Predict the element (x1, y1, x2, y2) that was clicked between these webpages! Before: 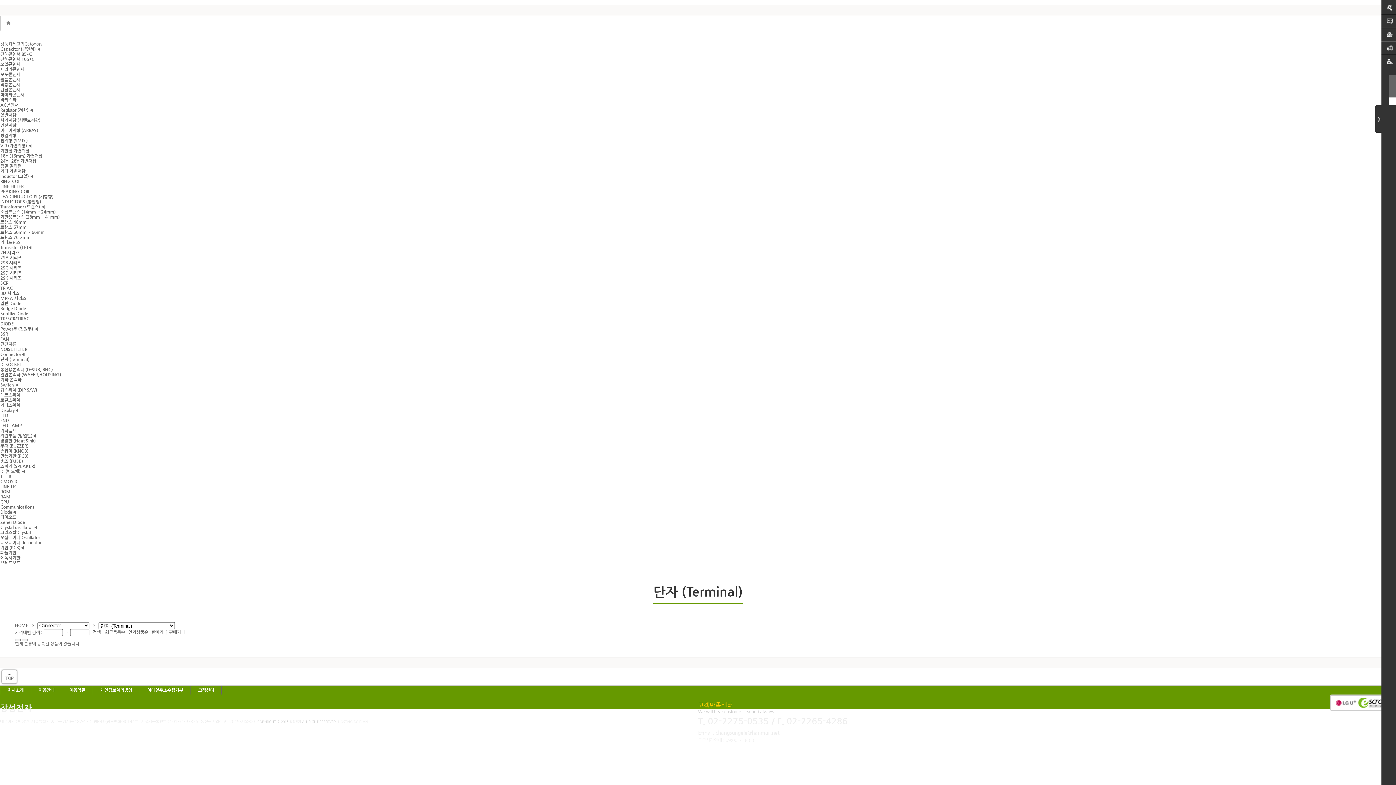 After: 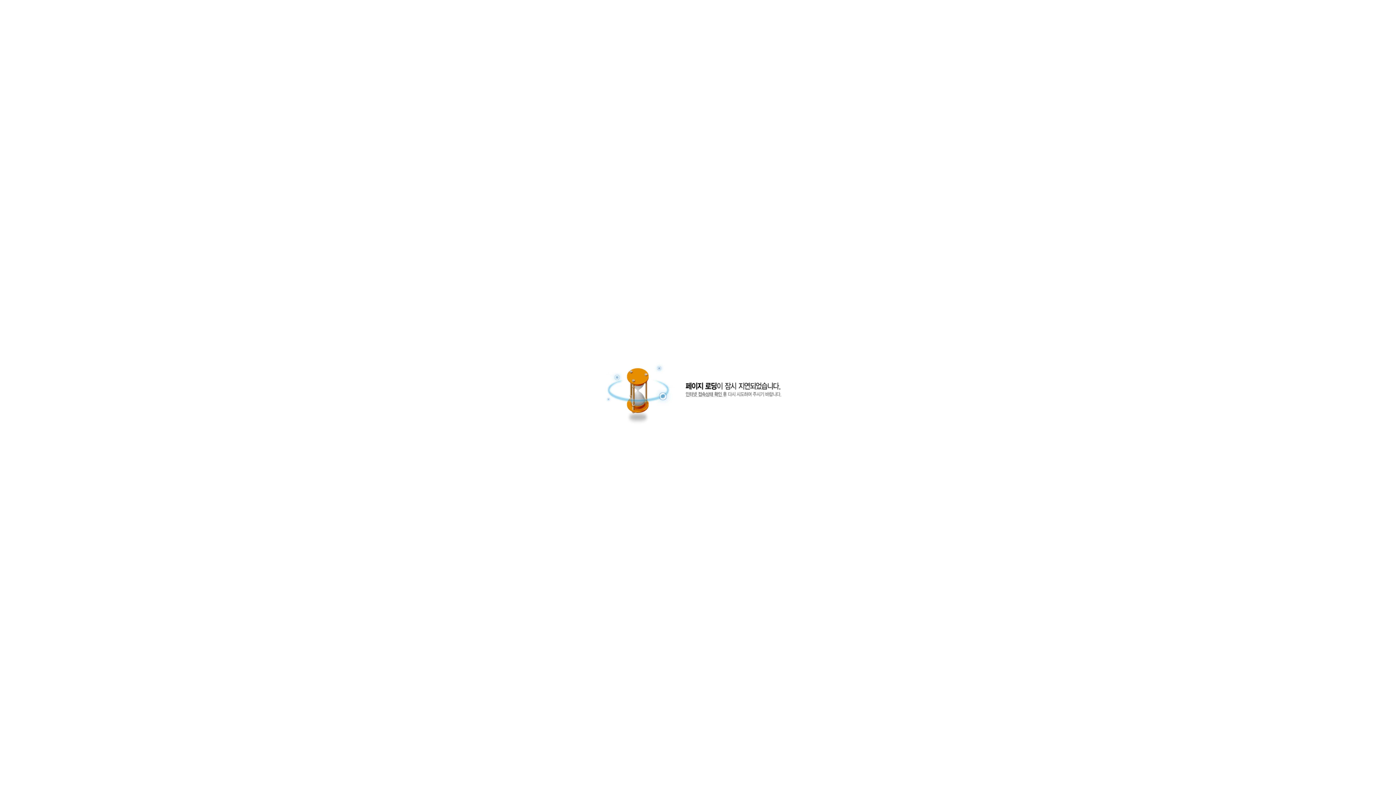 Action: bbox: (0, 153, 42, 158) label: 18Y (16mm) 가변저항